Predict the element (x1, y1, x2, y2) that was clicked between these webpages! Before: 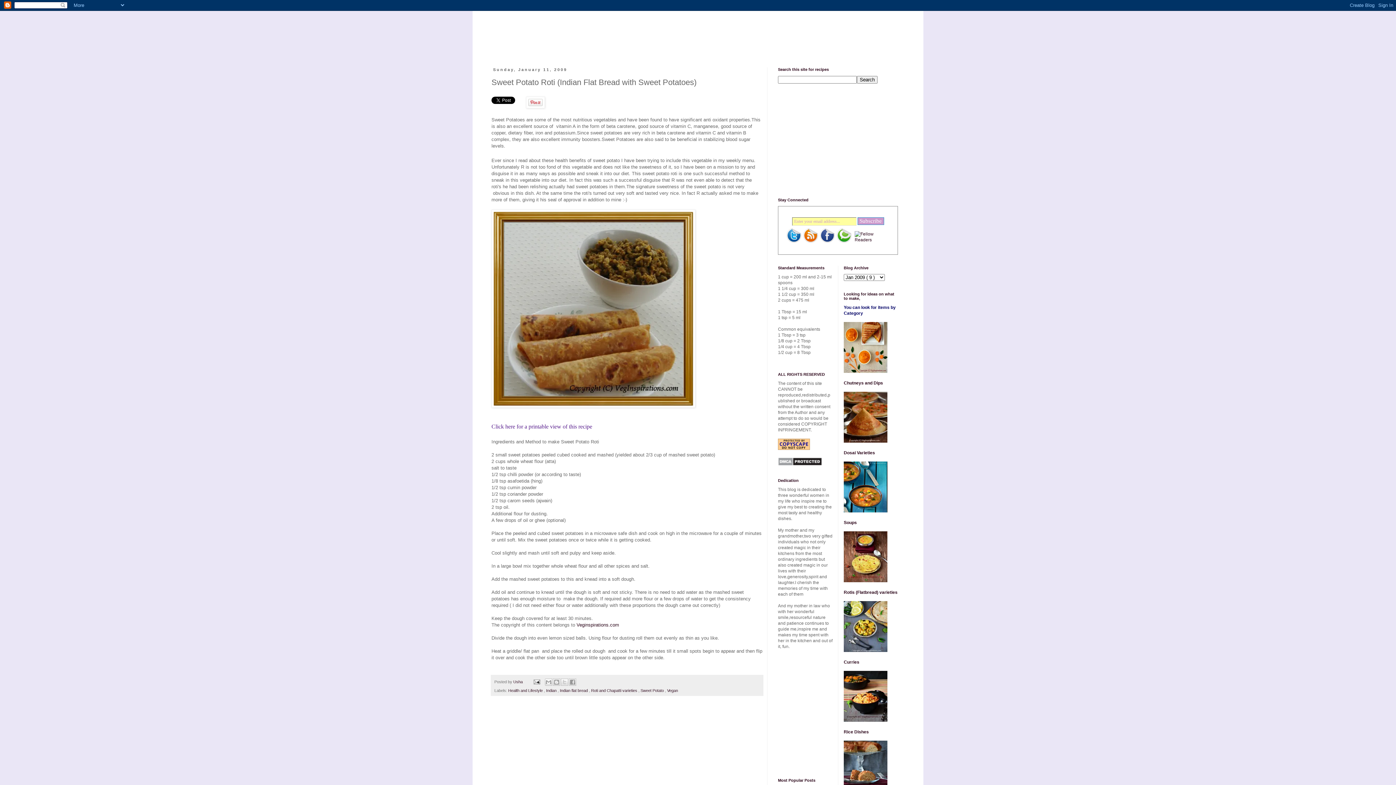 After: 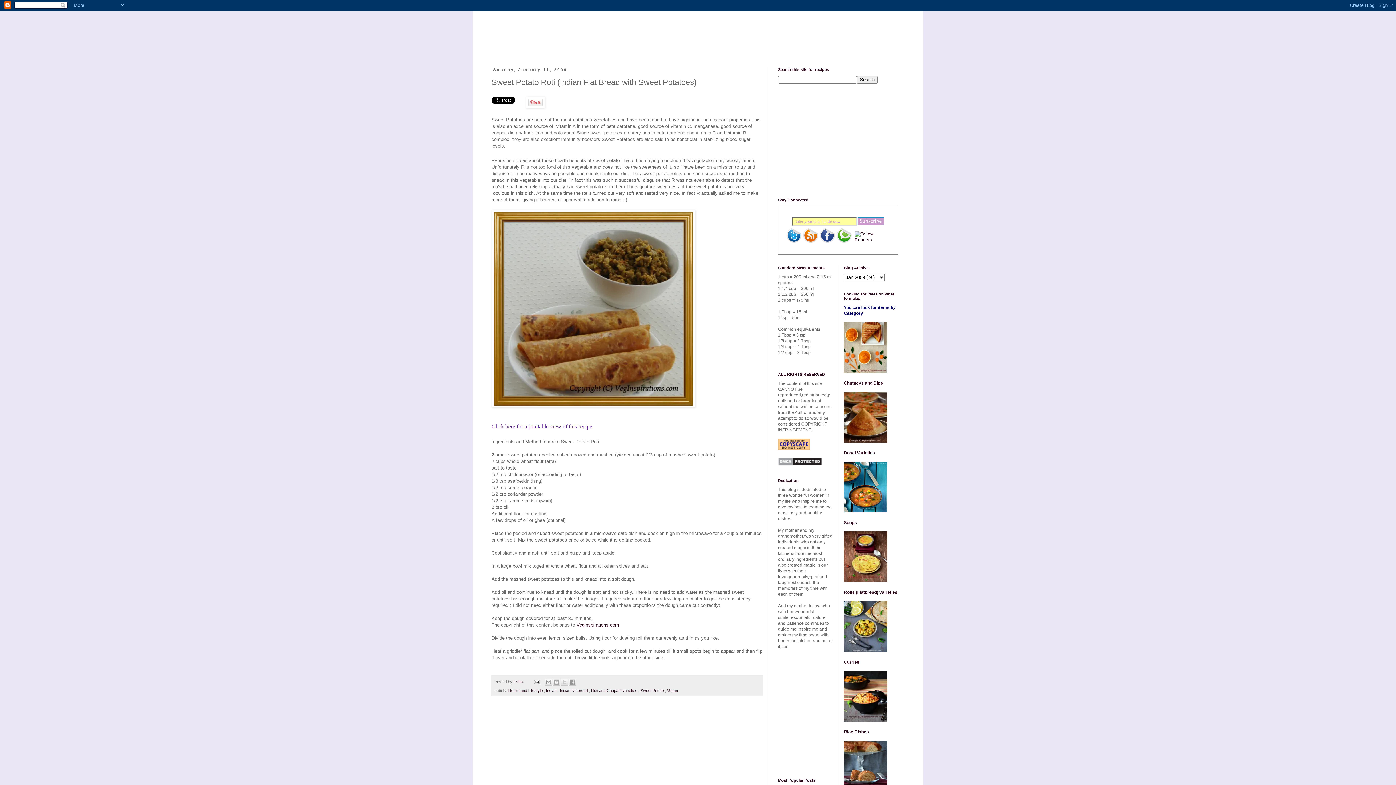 Action: bbox: (803, 239, 818, 244)